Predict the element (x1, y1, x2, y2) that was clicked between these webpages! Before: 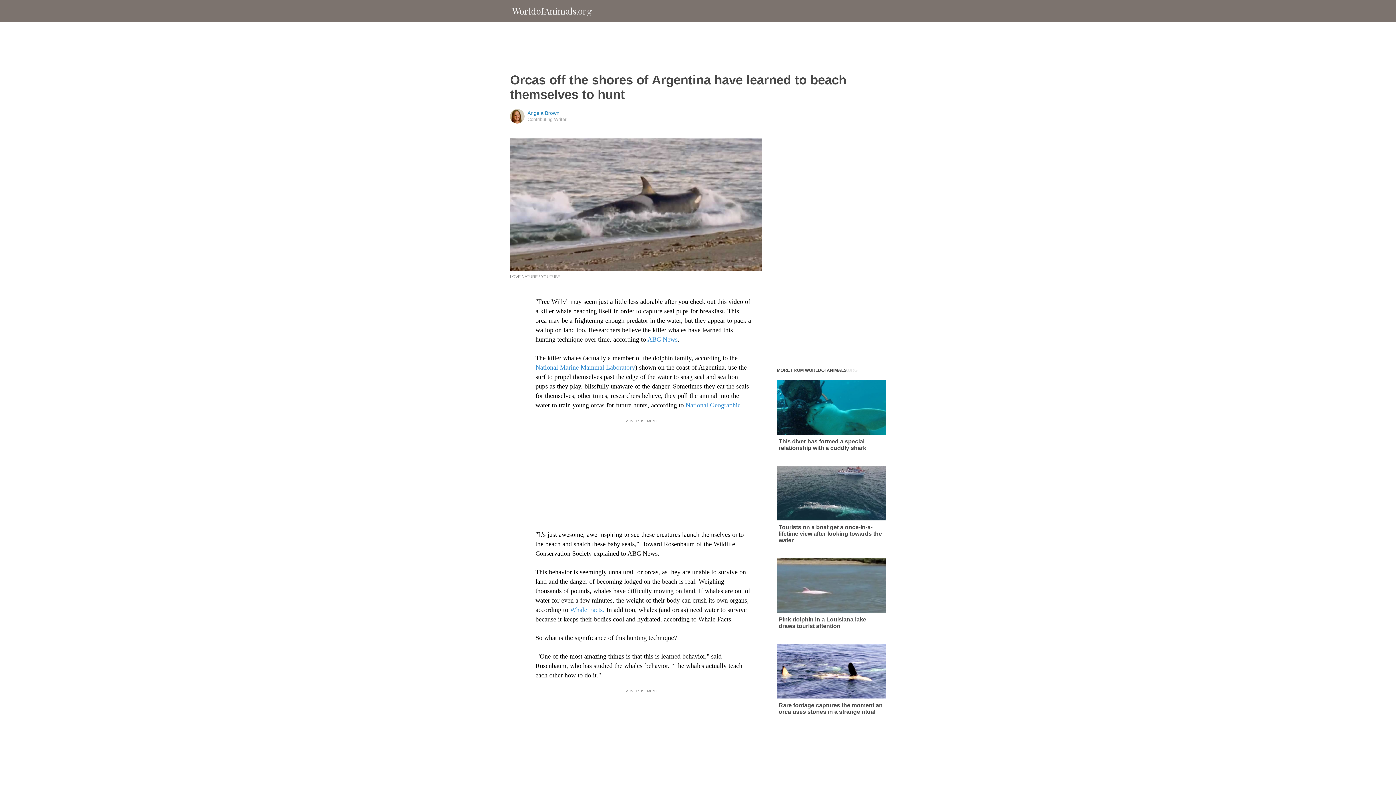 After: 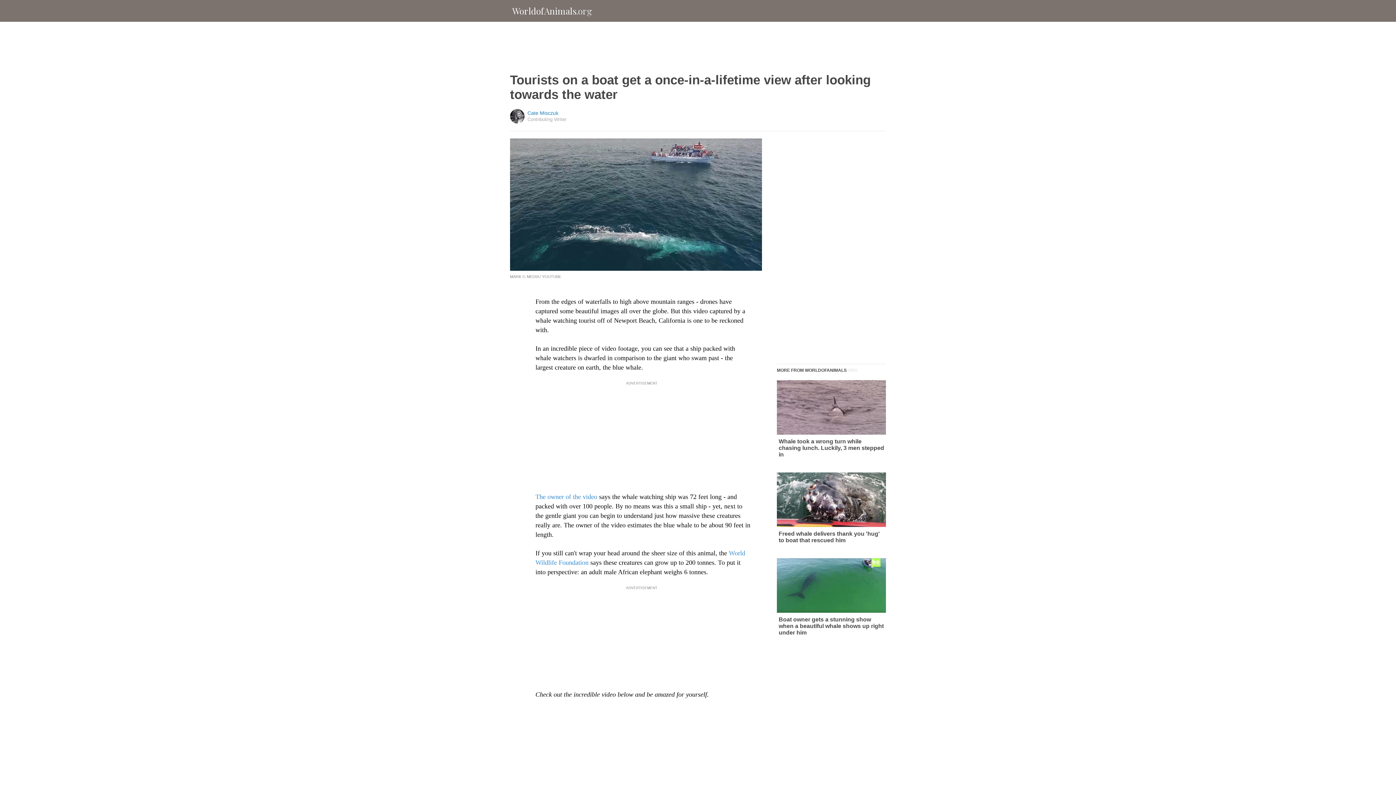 Action: bbox: (777, 466, 886, 544) label: Tourists on a boat get a once-in-a-lifetime view after looking towards the water